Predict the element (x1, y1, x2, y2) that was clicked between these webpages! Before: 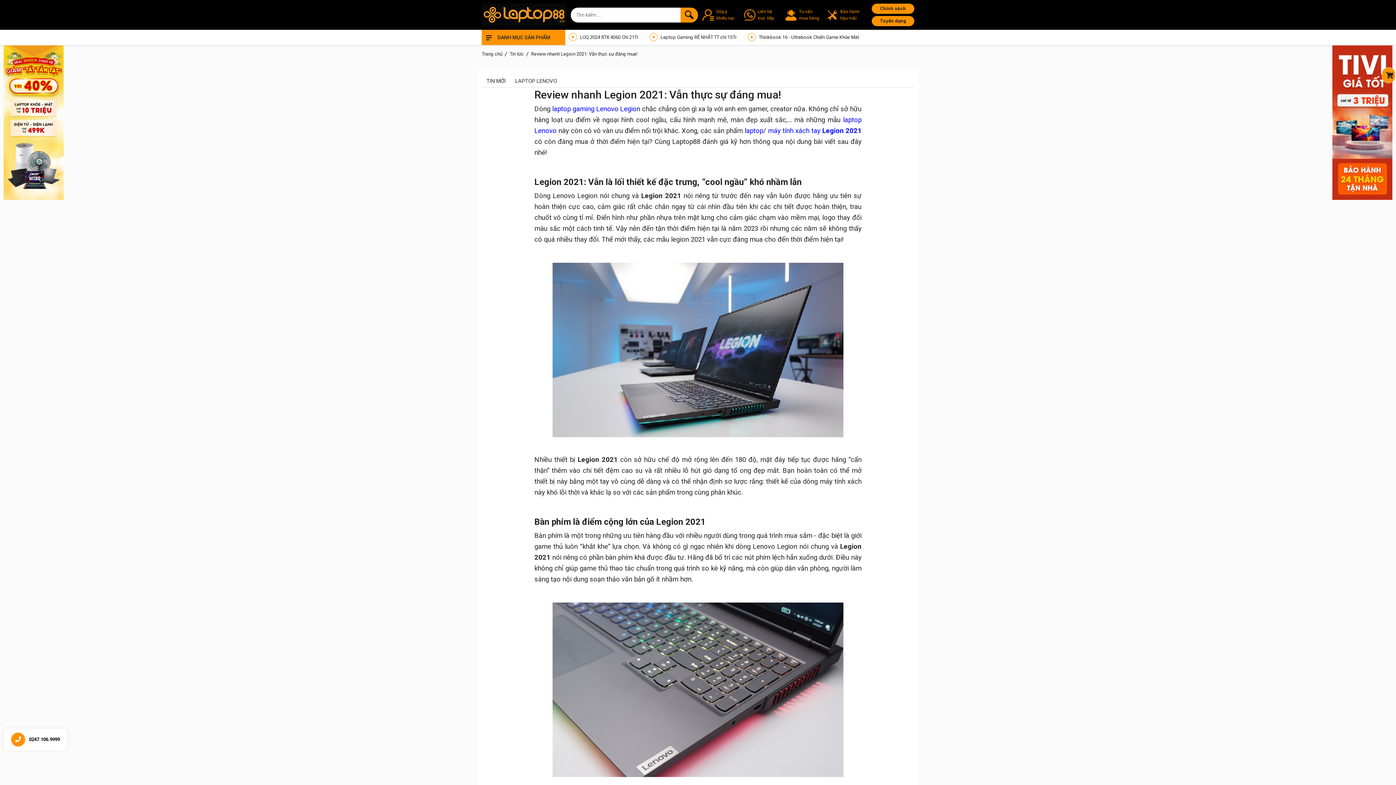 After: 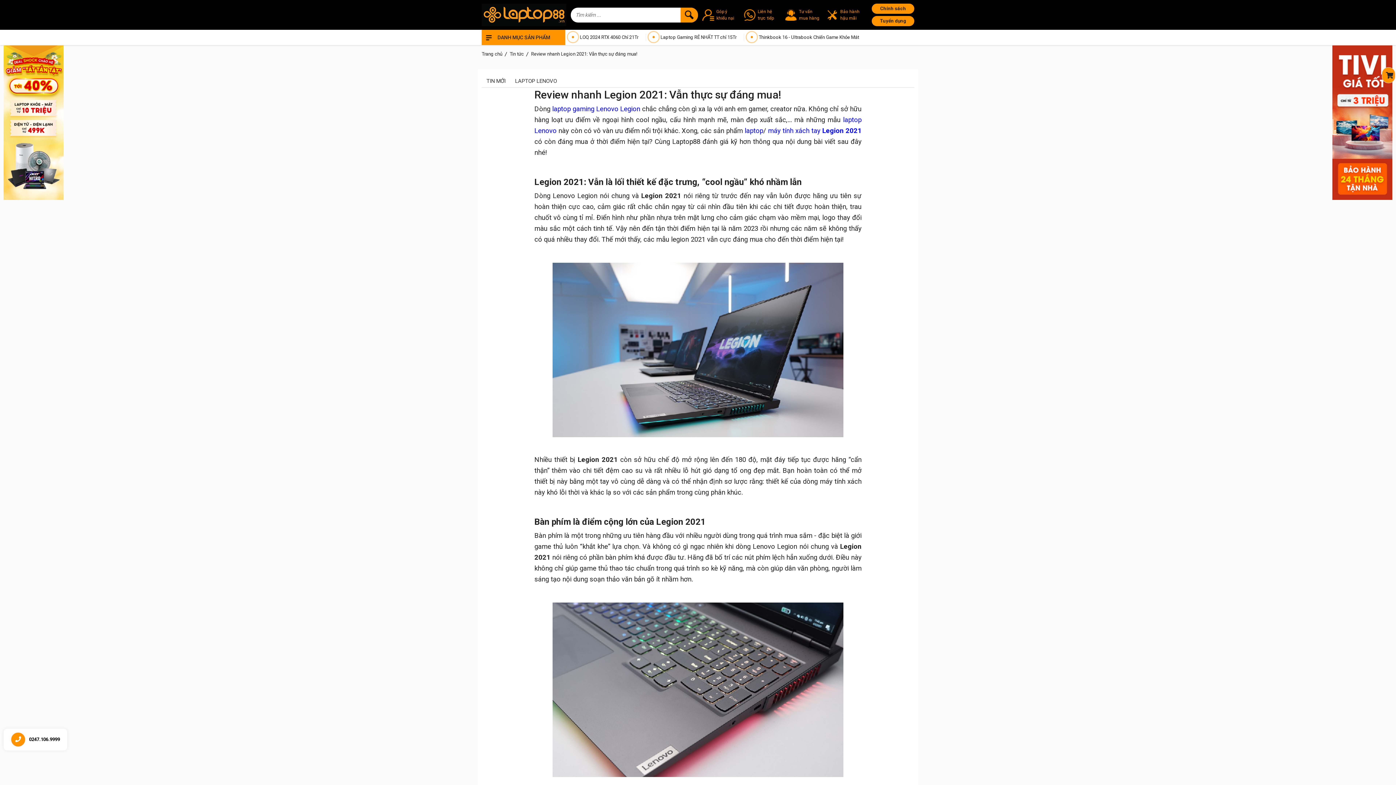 Action: label: máy tính xách tay bbox: (768, 126, 820, 134)